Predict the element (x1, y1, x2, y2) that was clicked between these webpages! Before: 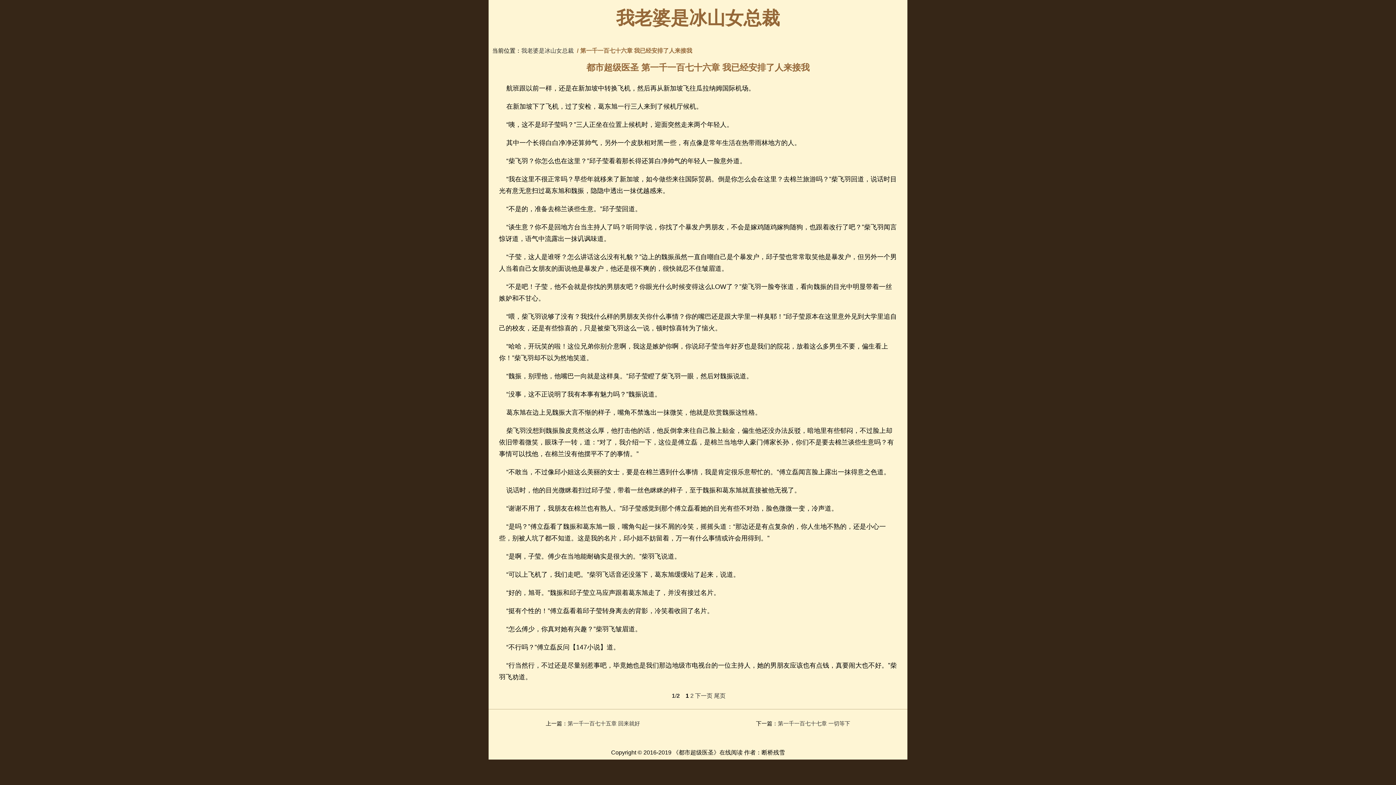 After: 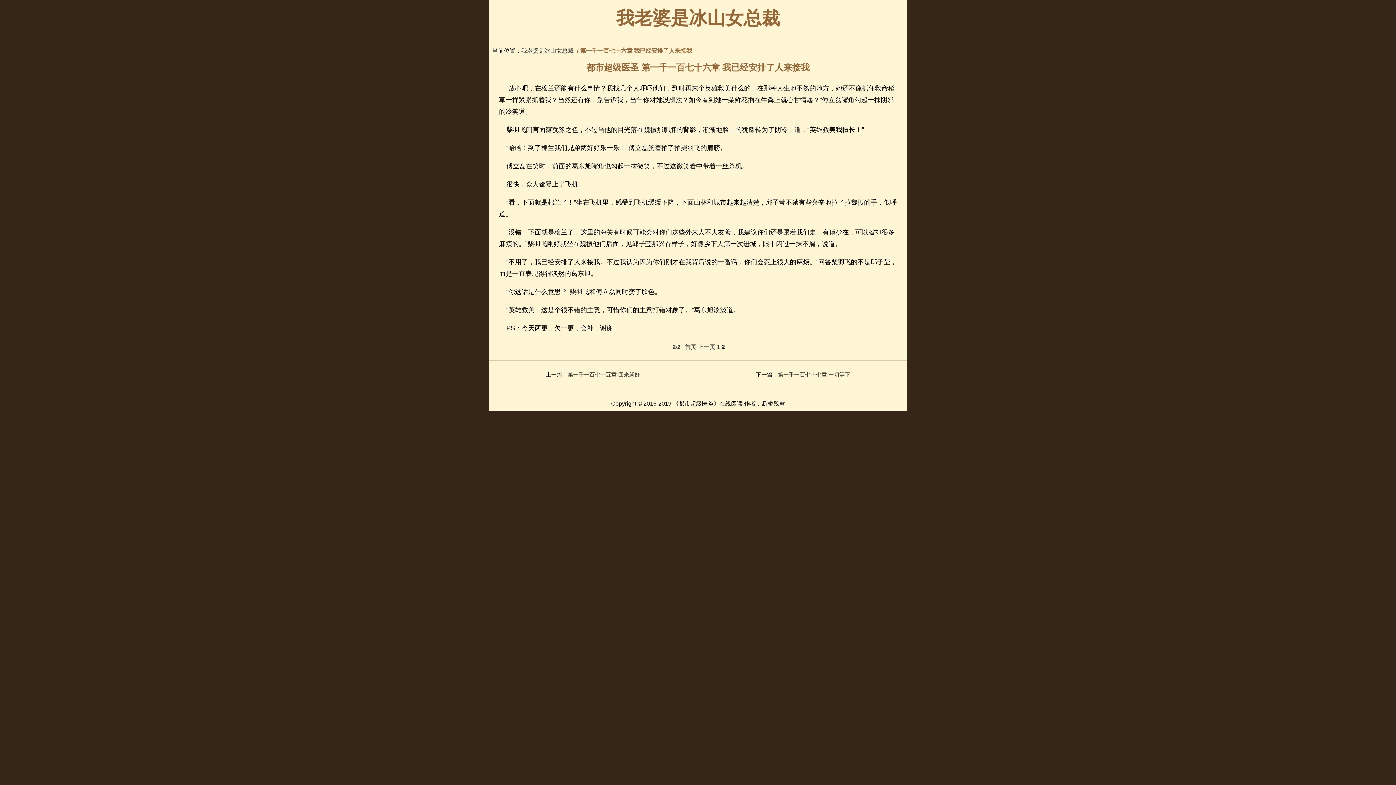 Action: label: 下一页 bbox: (695, 693, 712, 699)